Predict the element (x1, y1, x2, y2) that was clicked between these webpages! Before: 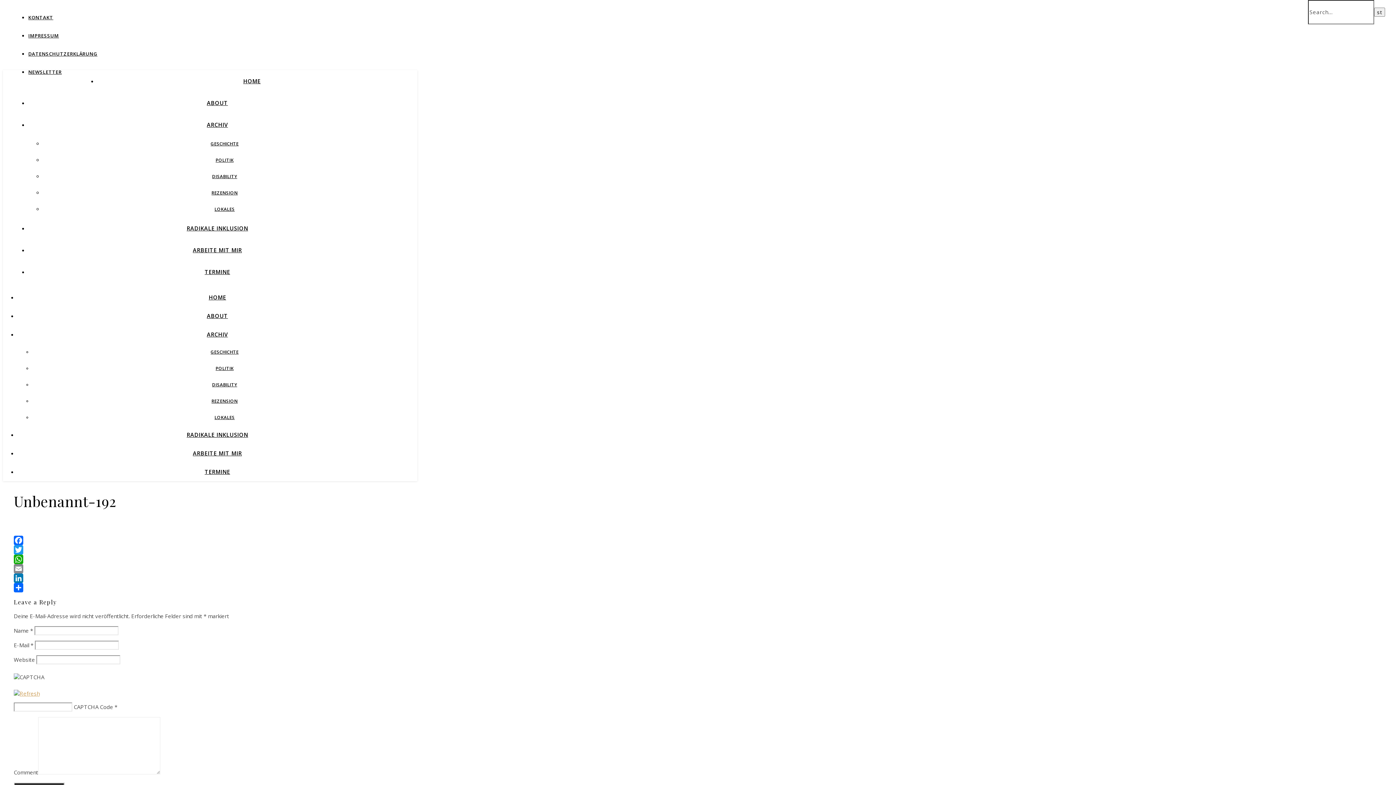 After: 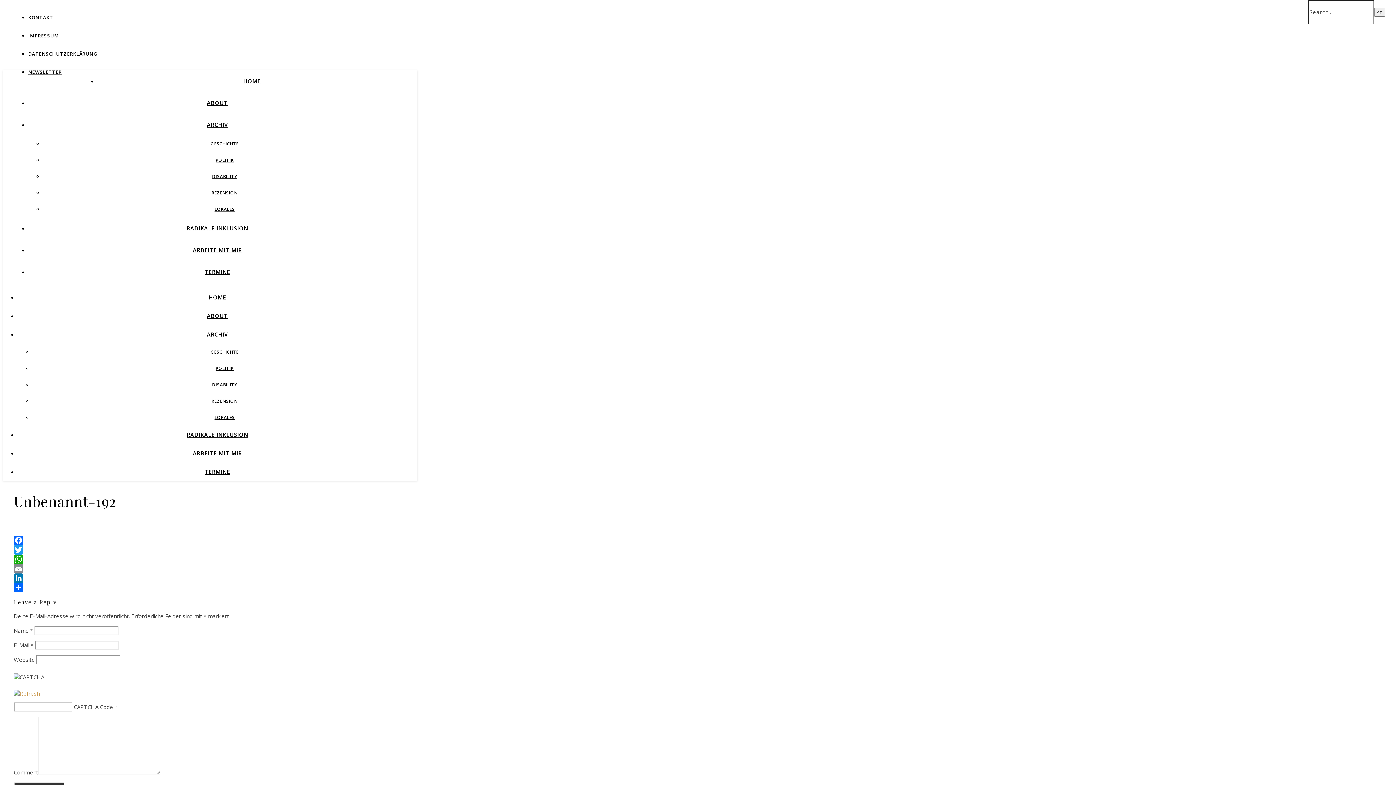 Action: bbox: (13, 536, 428, 545) label: Facebook